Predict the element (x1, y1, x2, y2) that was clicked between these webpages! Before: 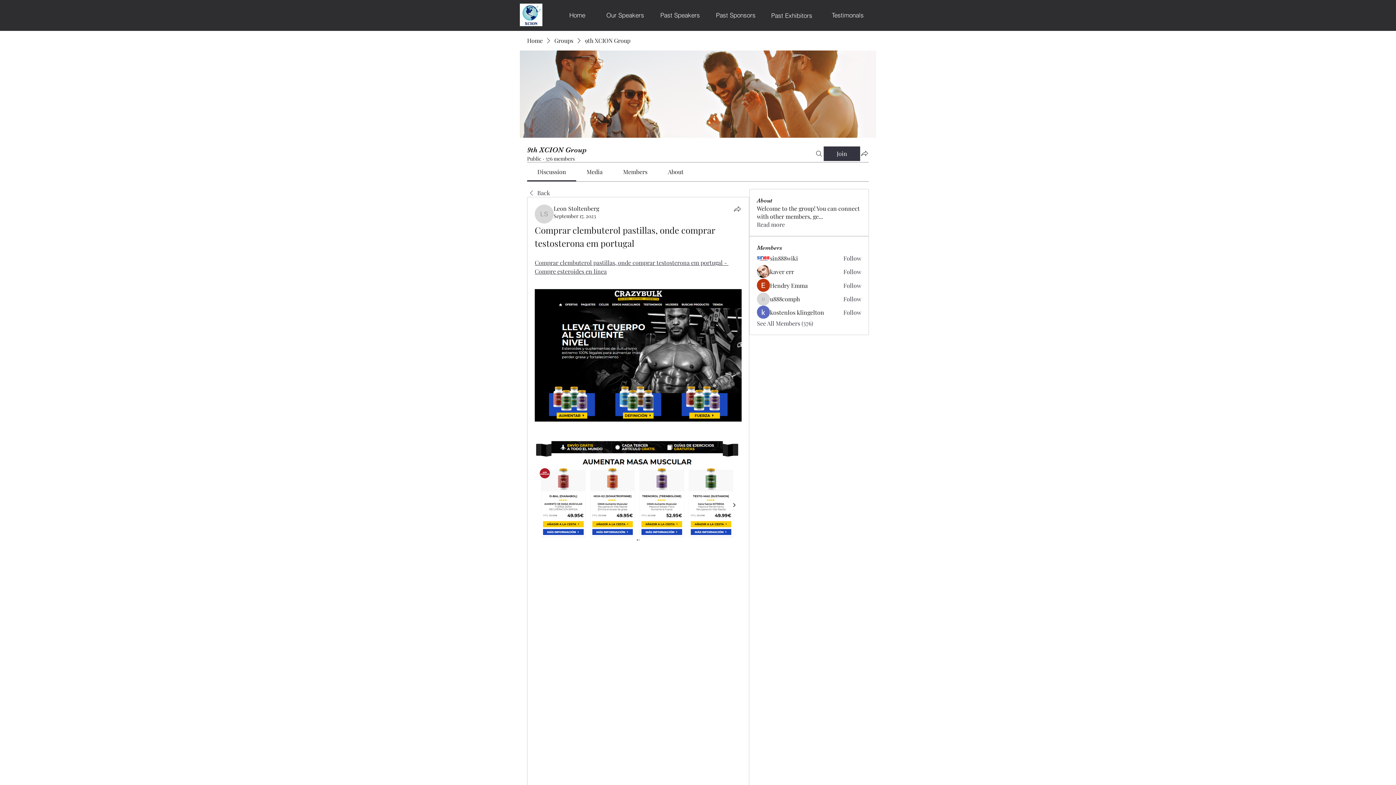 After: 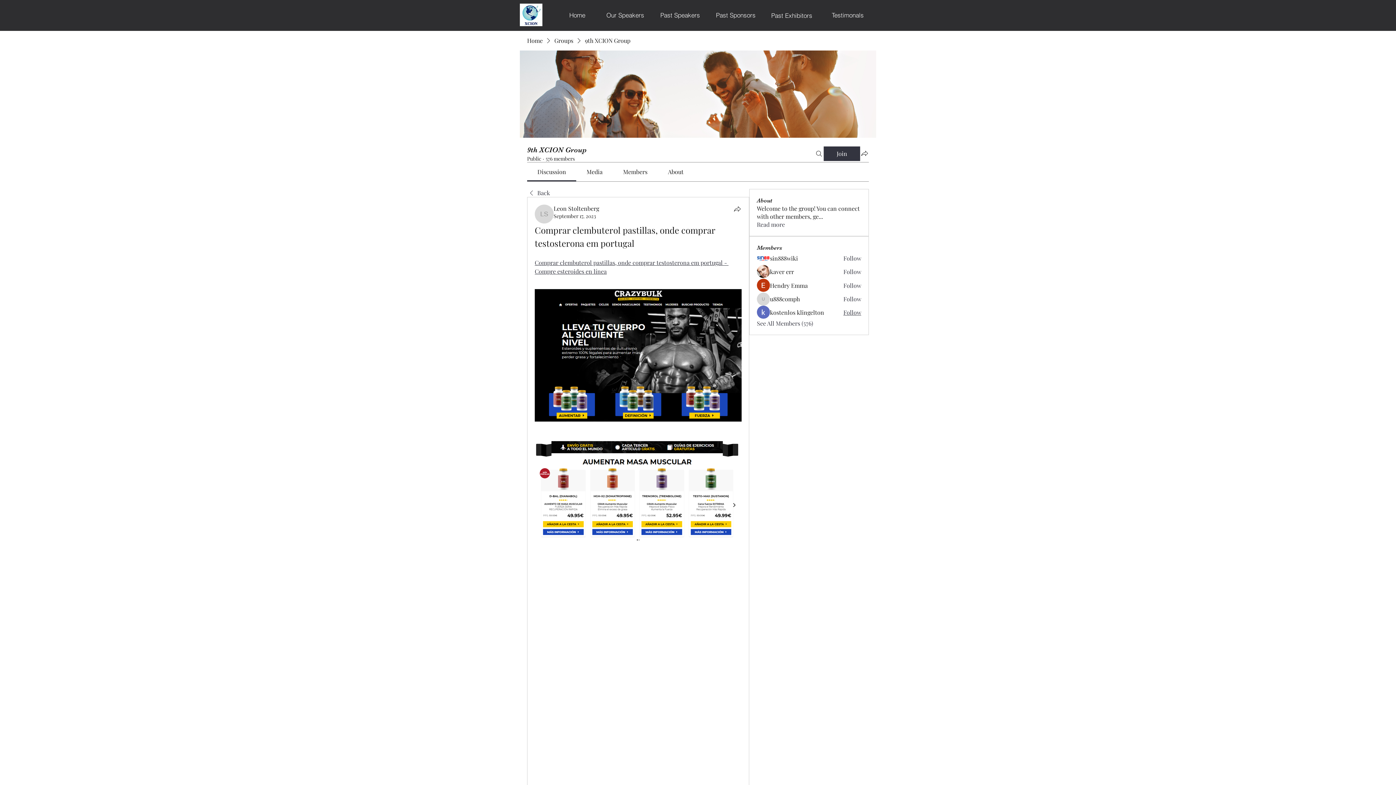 Action: bbox: (843, 308, 861, 316) label: Follow